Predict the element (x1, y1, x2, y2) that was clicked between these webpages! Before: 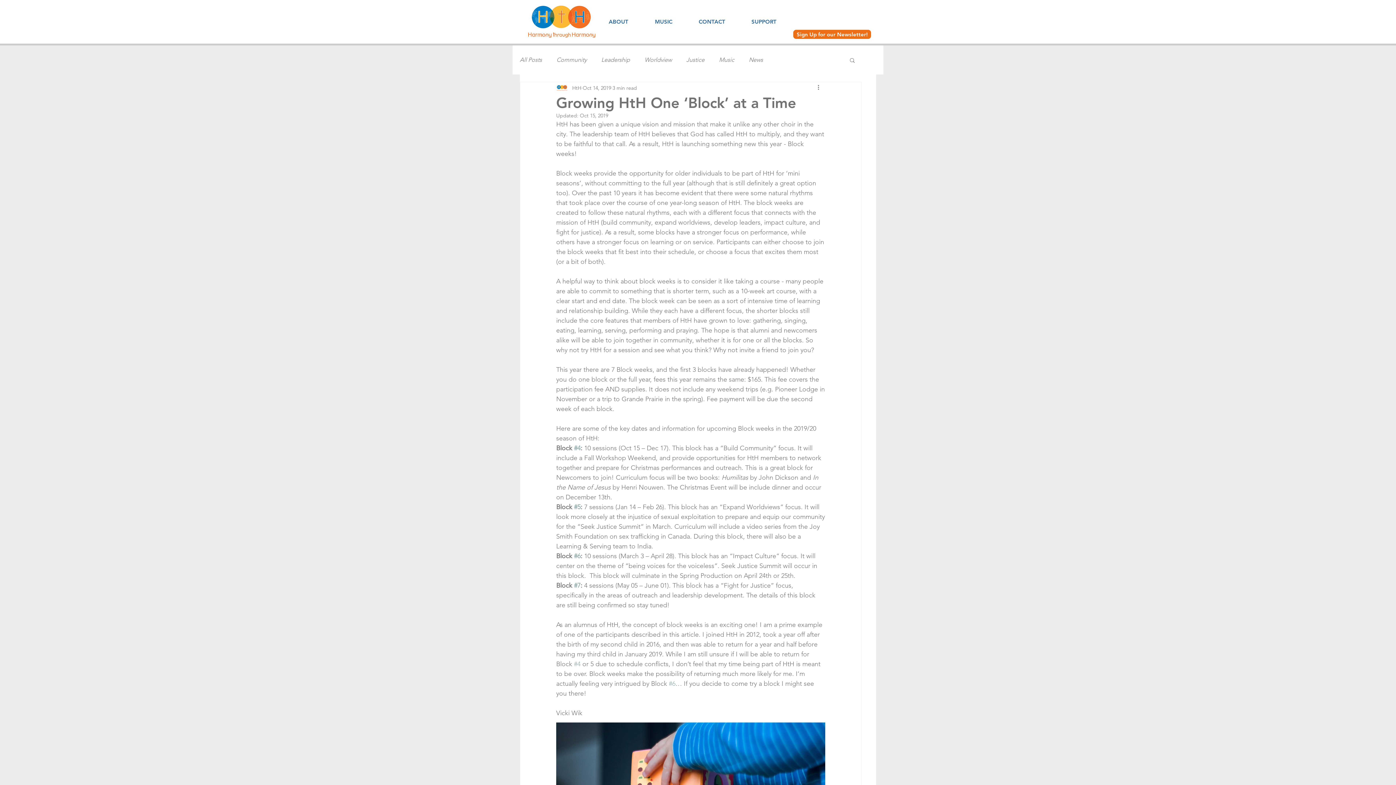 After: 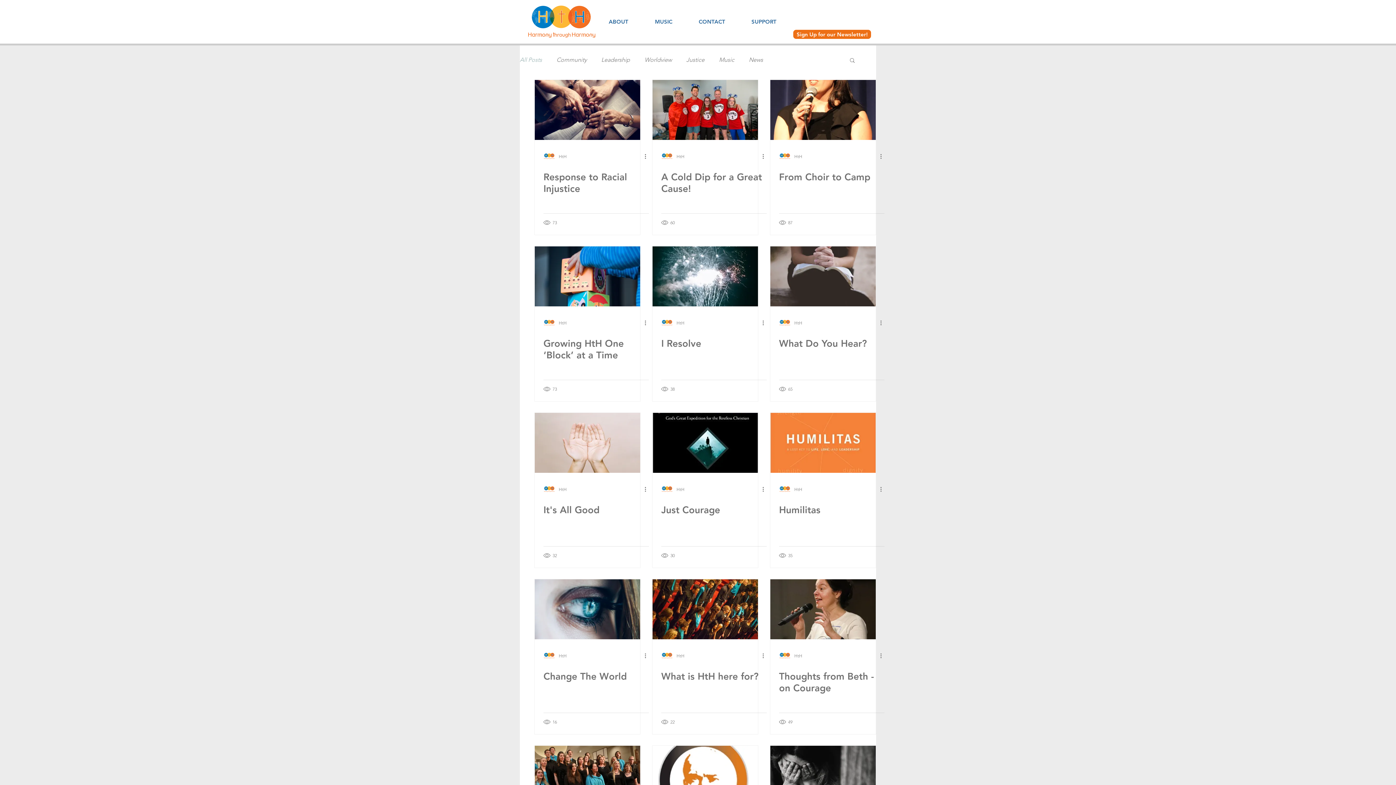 Action: bbox: (520, 56, 542, 63) label: All Posts